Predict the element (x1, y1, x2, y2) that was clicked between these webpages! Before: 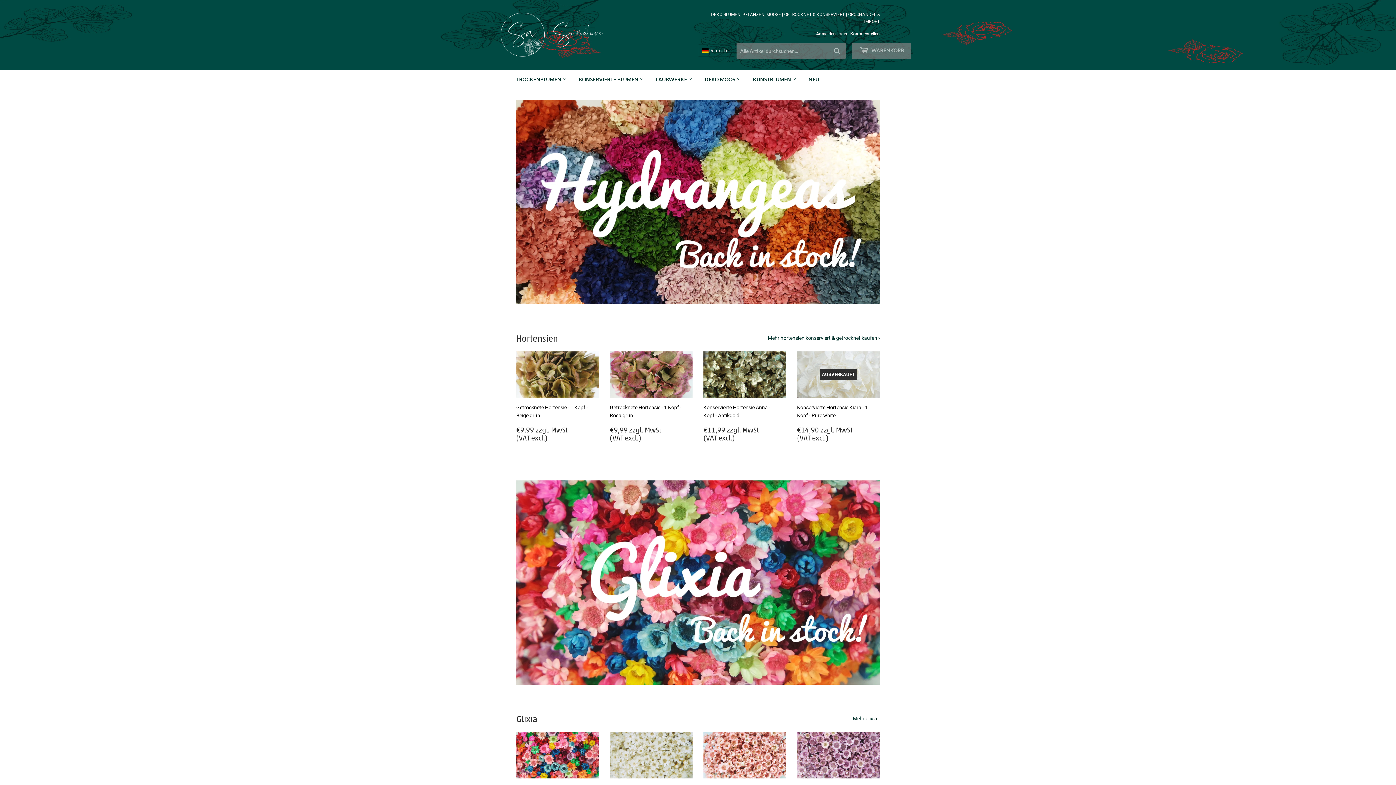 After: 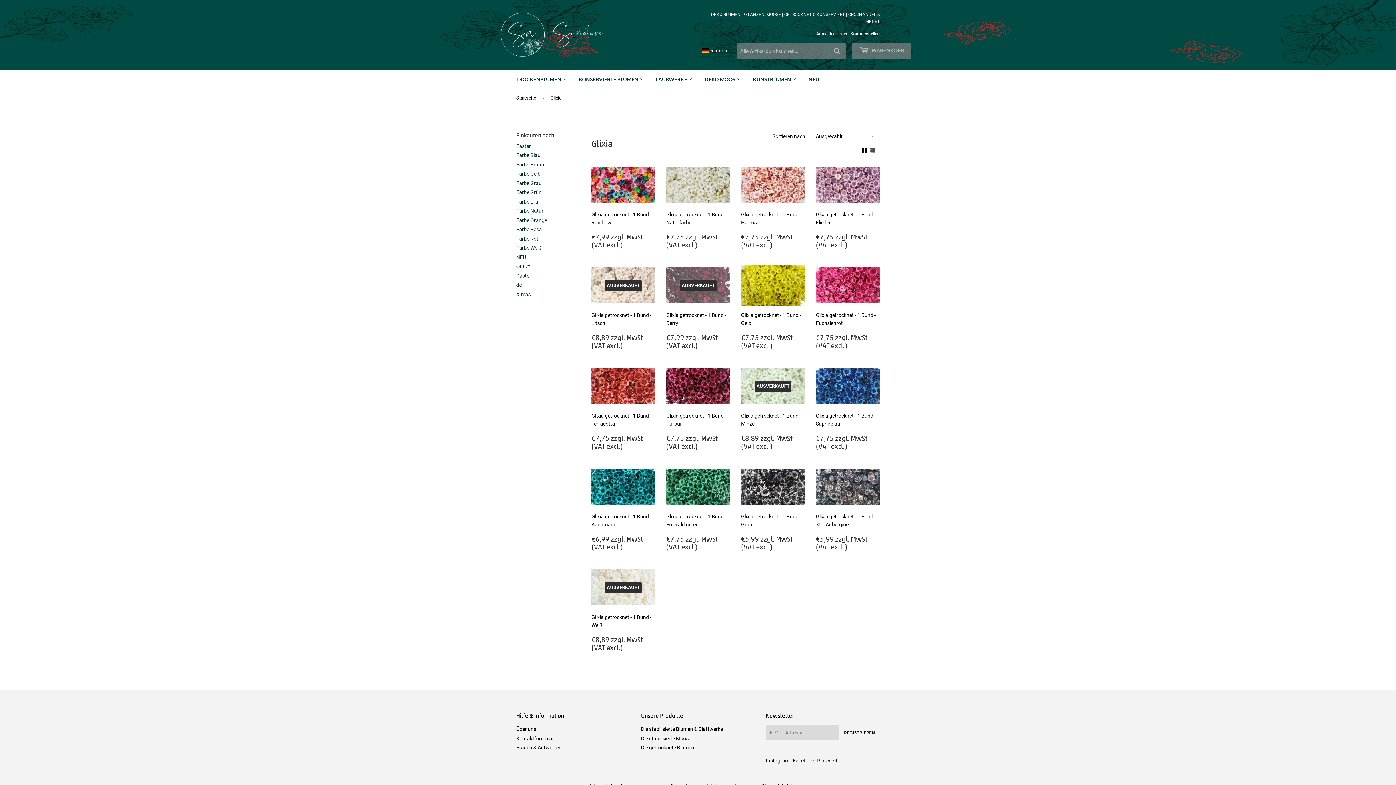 Action: bbox: (516, 480, 880, 685)